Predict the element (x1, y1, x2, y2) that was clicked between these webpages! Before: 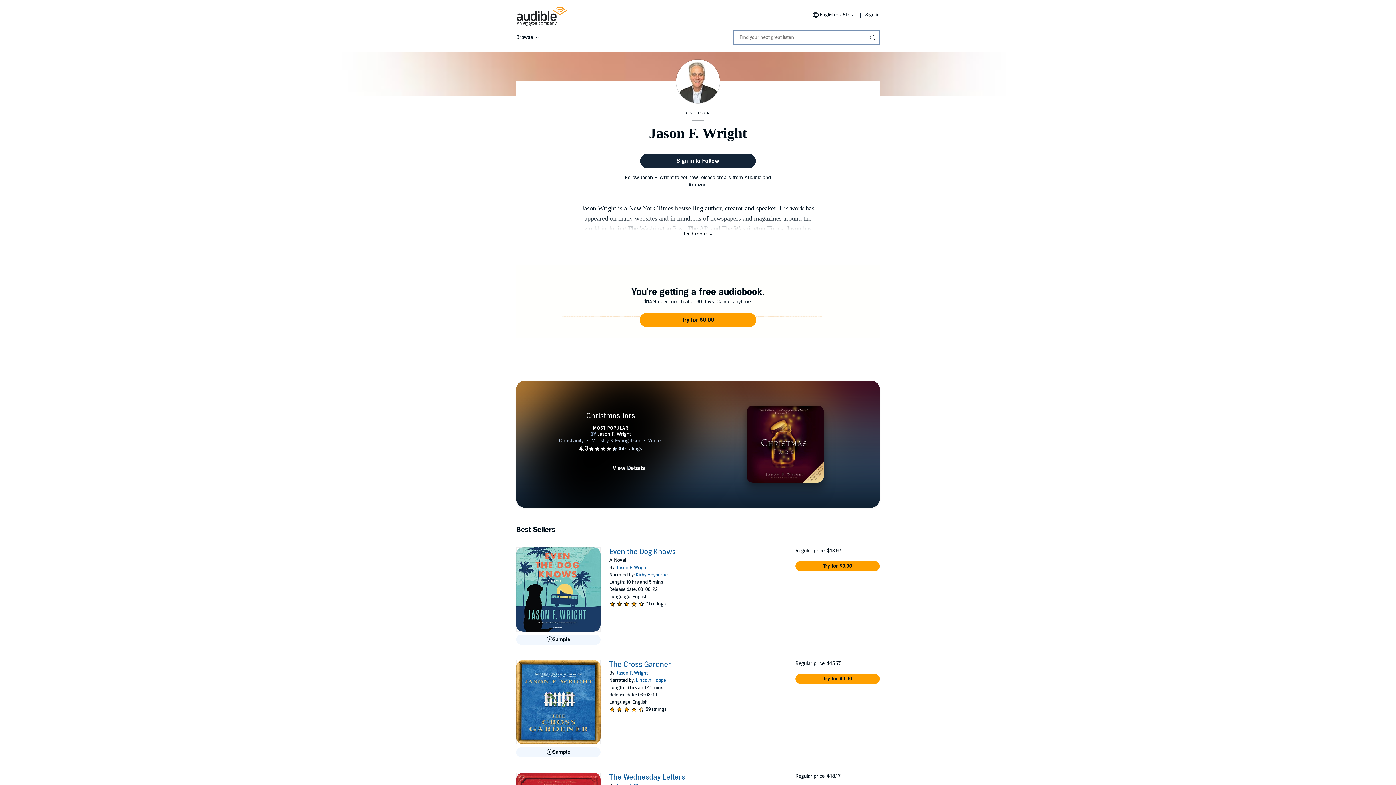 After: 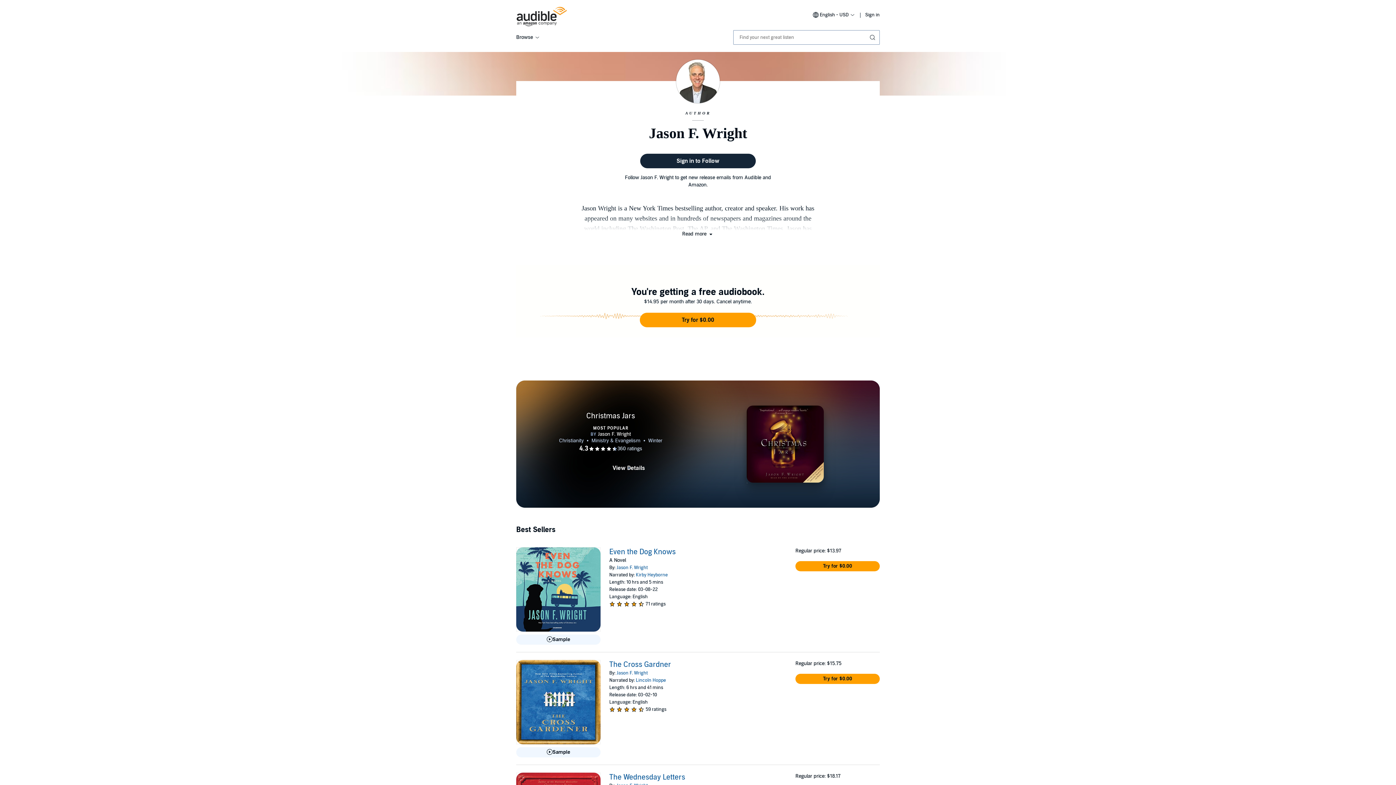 Action: bbox: (616, 565, 647, 570) label: Jason F. Wright